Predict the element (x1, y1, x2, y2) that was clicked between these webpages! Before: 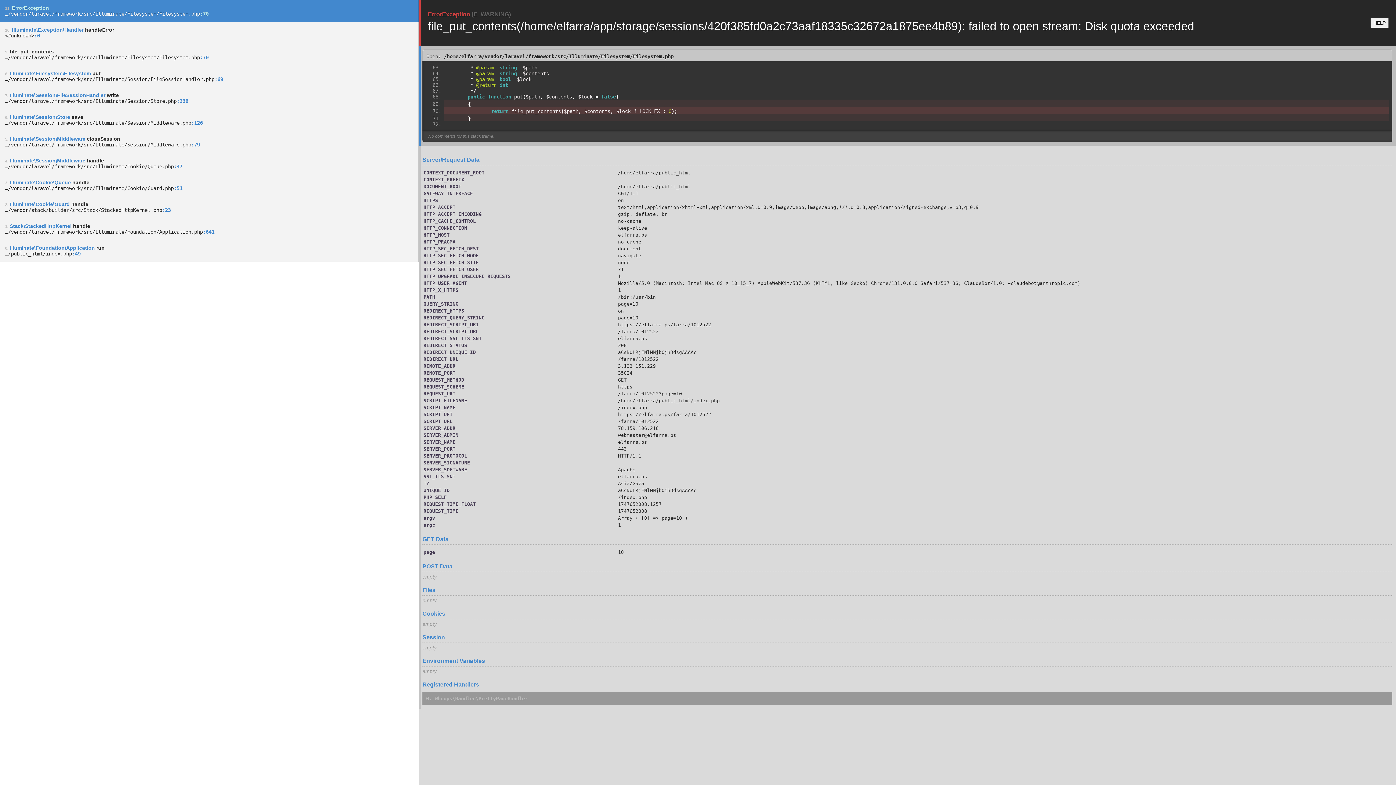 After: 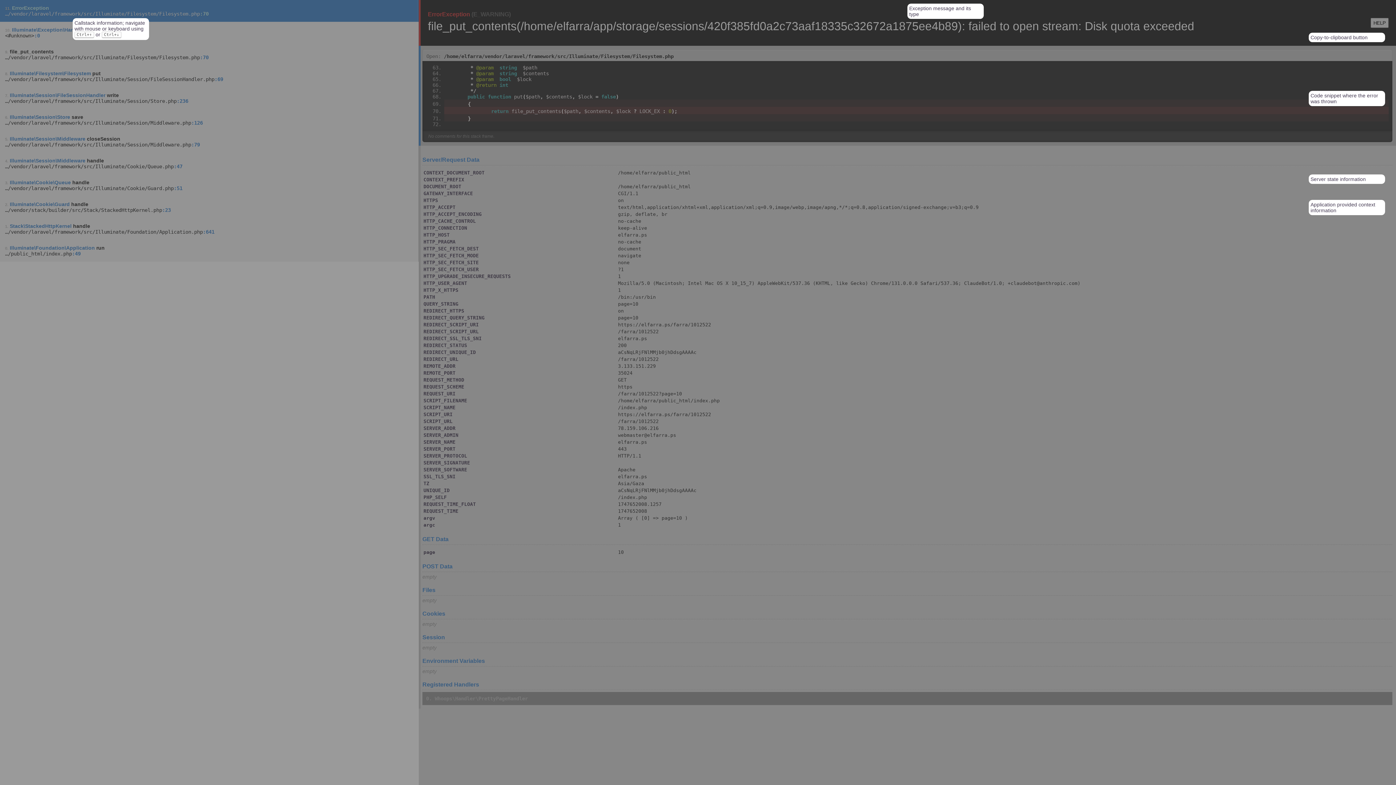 Action: bbox: (1370, 17, 1389, 28) label: HELP